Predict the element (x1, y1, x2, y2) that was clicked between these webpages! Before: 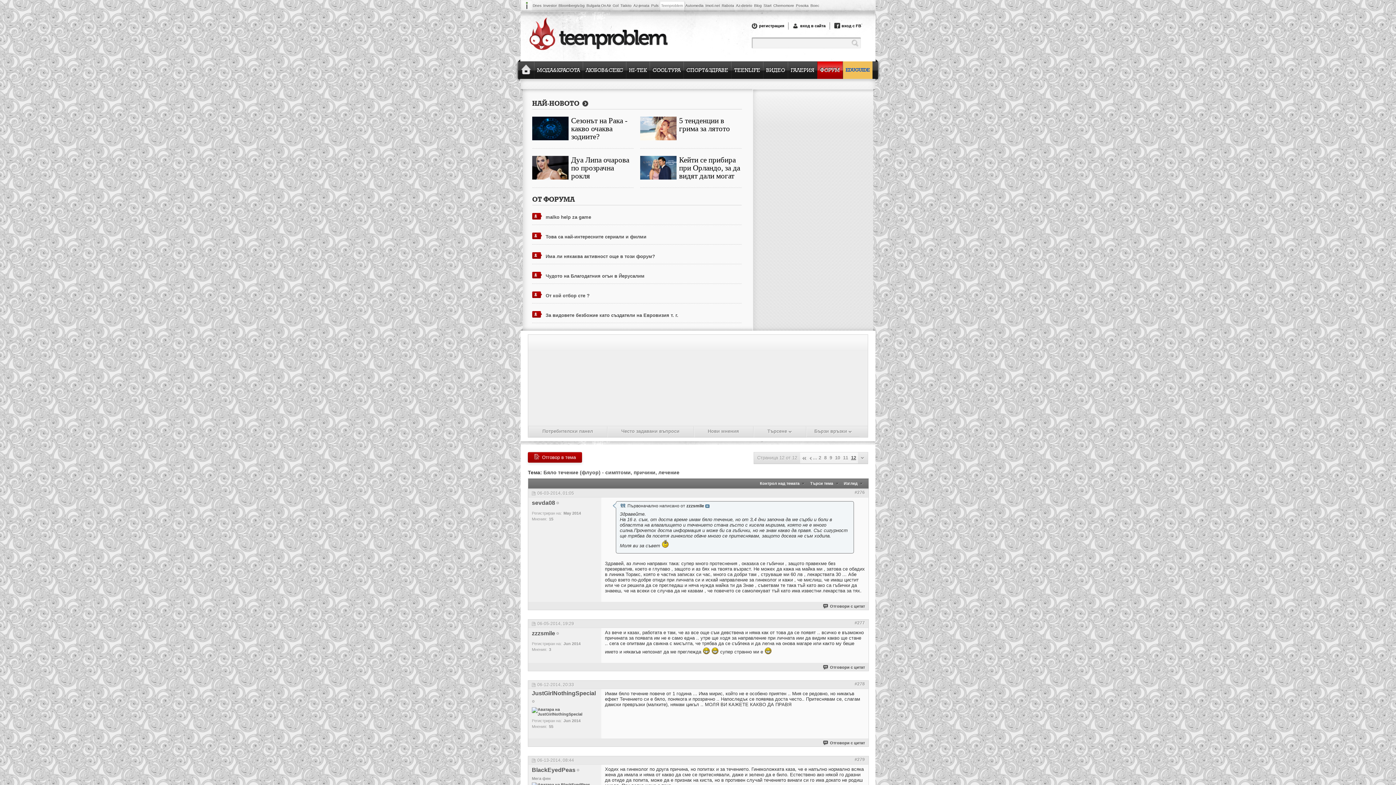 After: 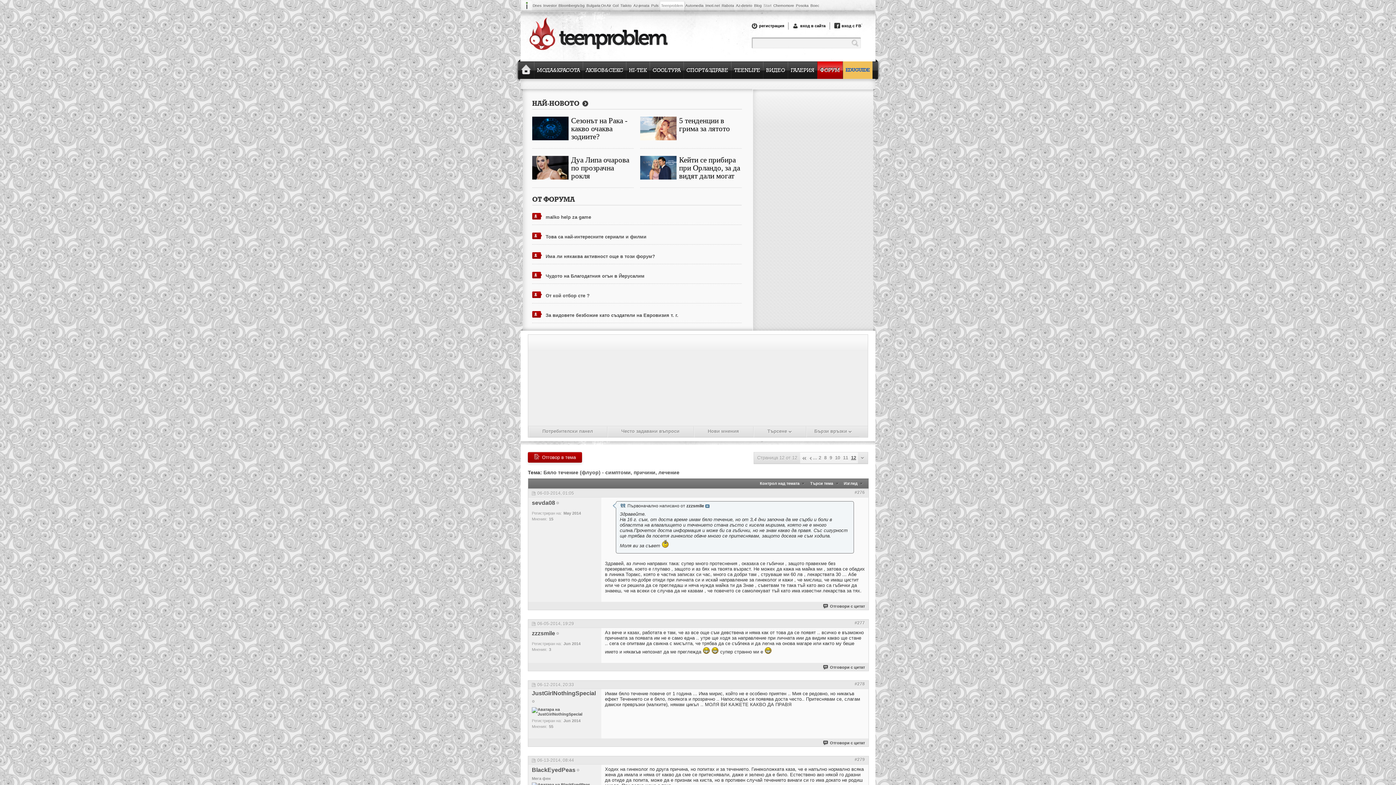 Action: bbox: (763, 0, 771, 11) label: Start